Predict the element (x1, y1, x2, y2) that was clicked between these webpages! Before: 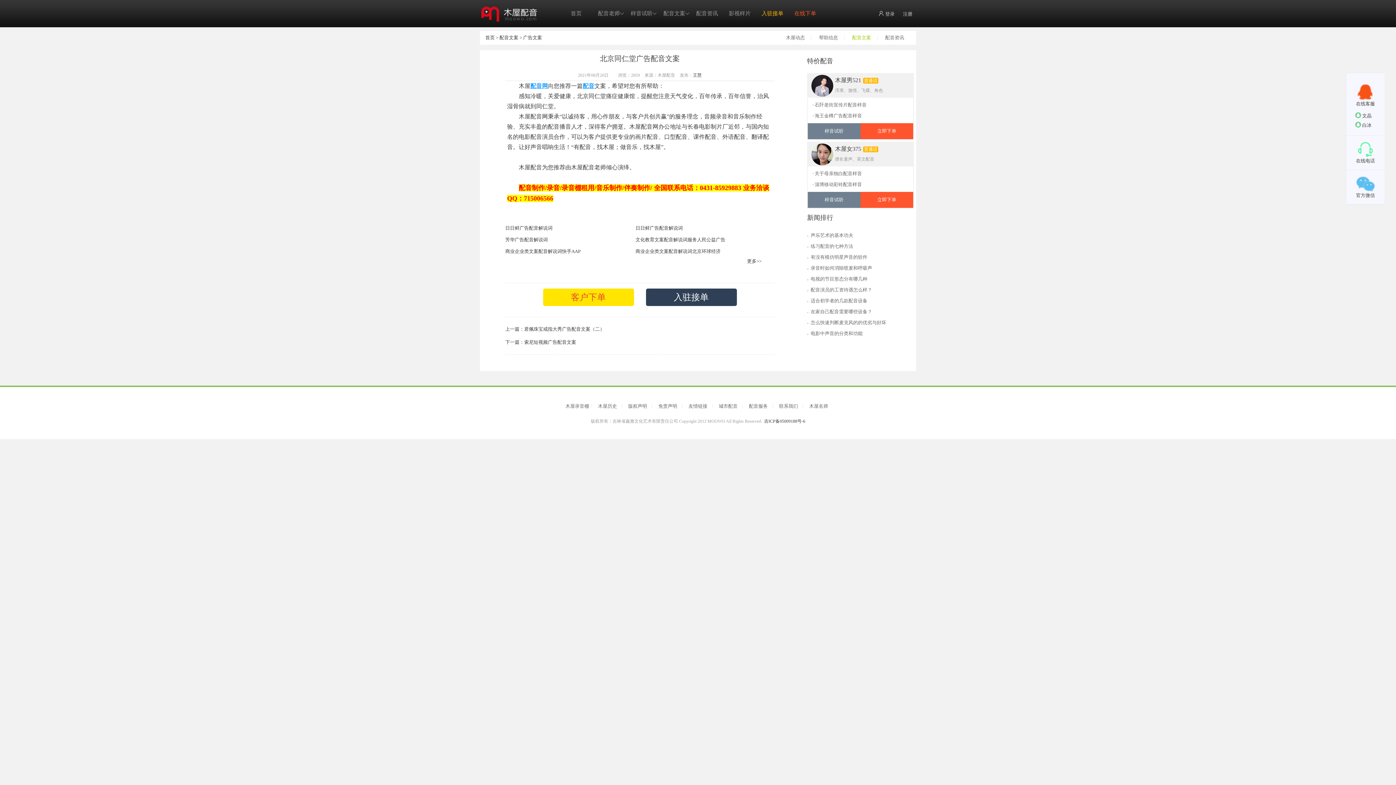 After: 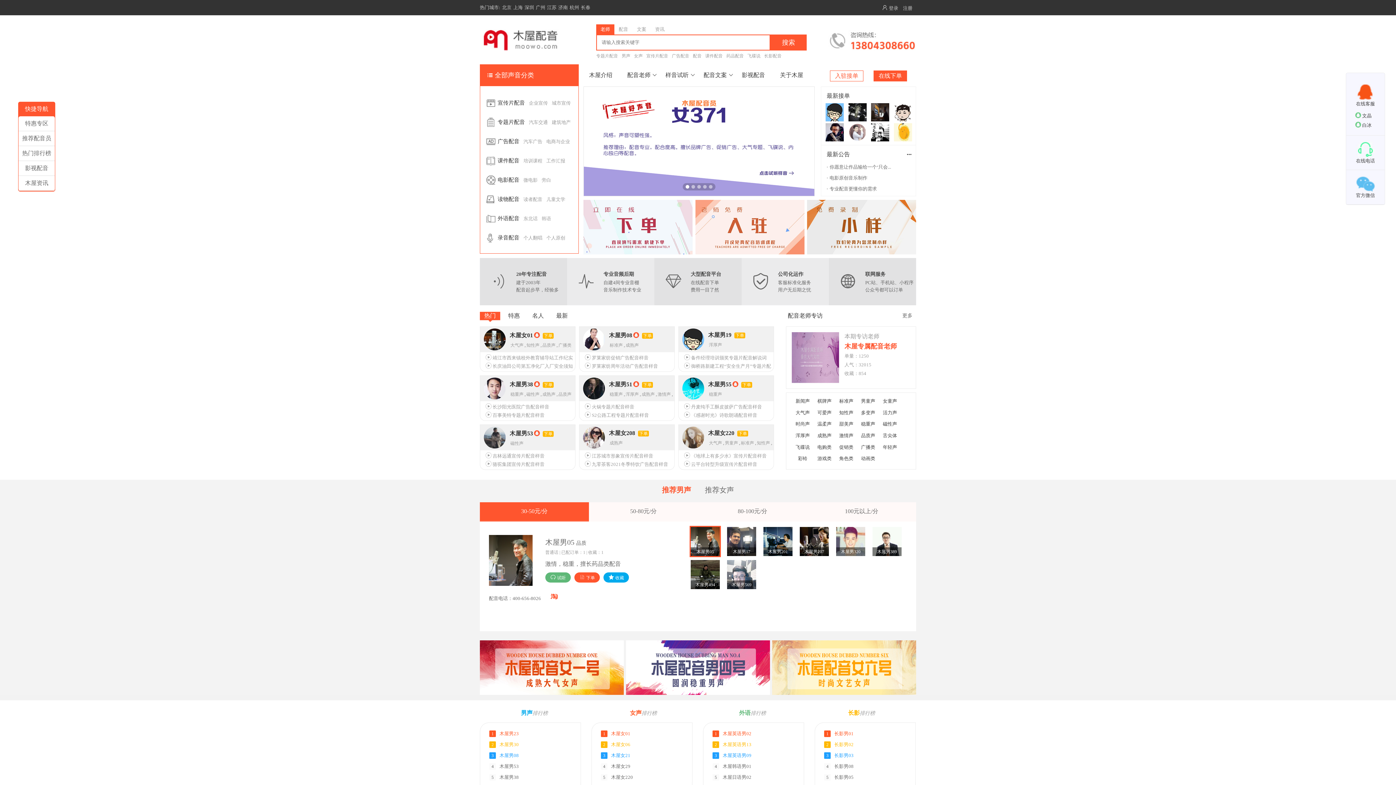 Action: label: 首页 bbox: (560, 0, 592, 27)